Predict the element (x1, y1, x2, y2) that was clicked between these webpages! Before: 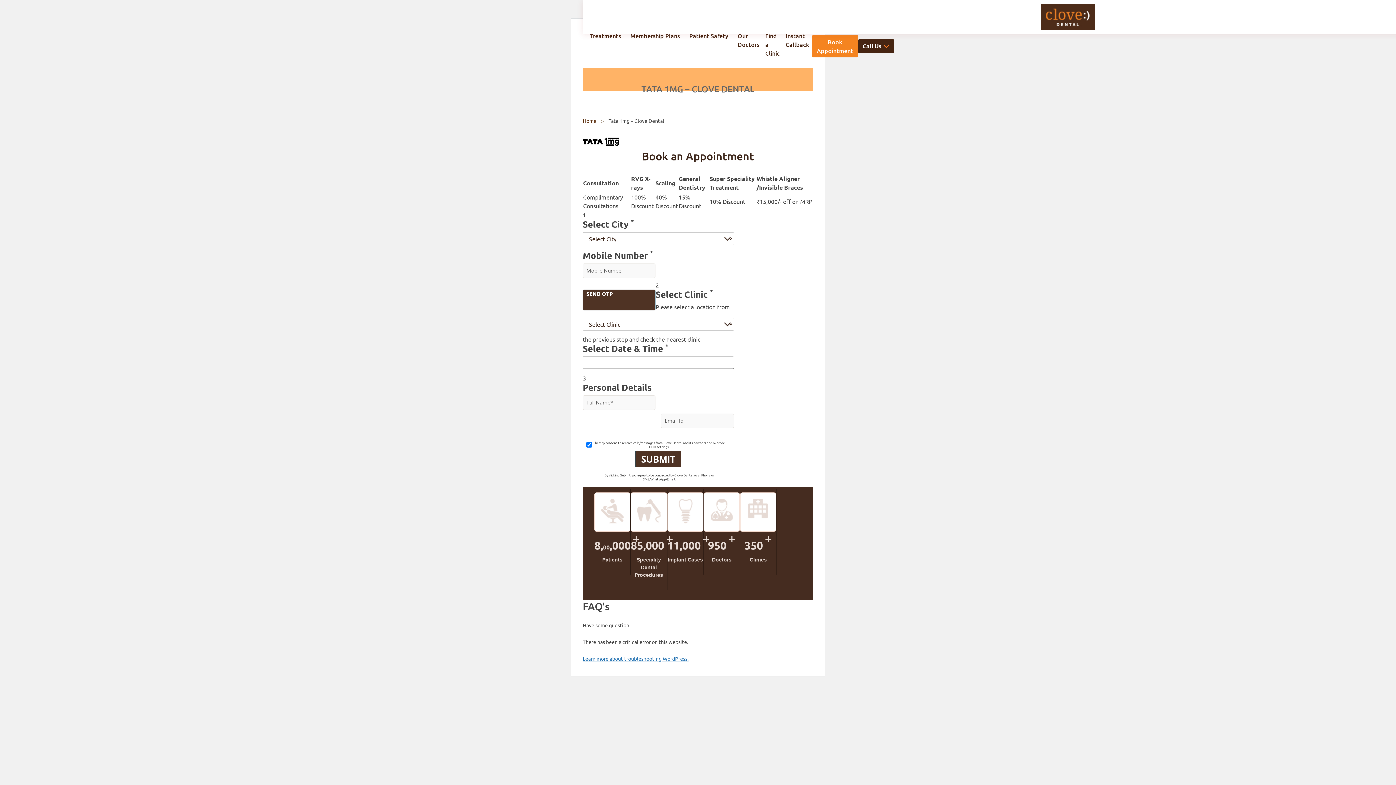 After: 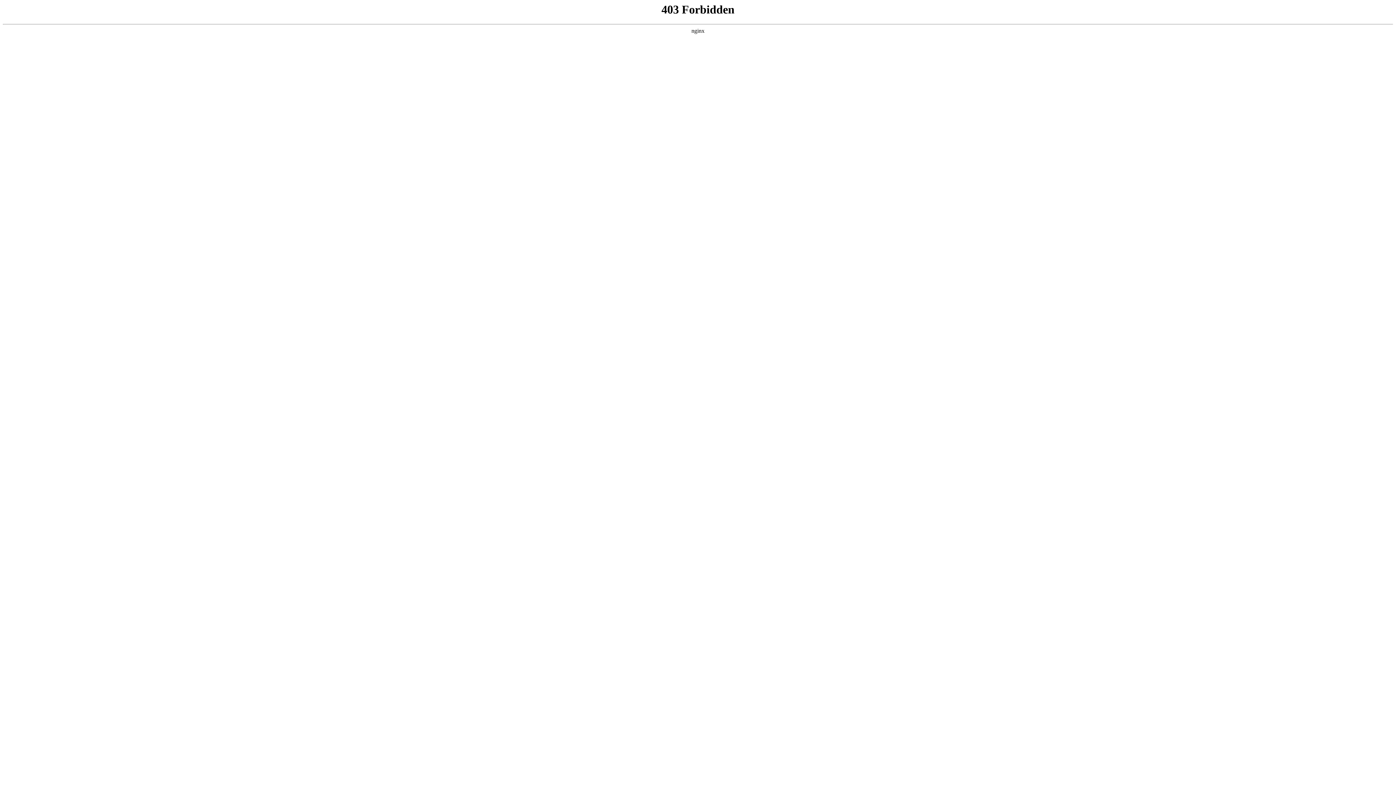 Action: bbox: (582, 655, 688, 662) label: Learn more about troubleshooting WordPress.